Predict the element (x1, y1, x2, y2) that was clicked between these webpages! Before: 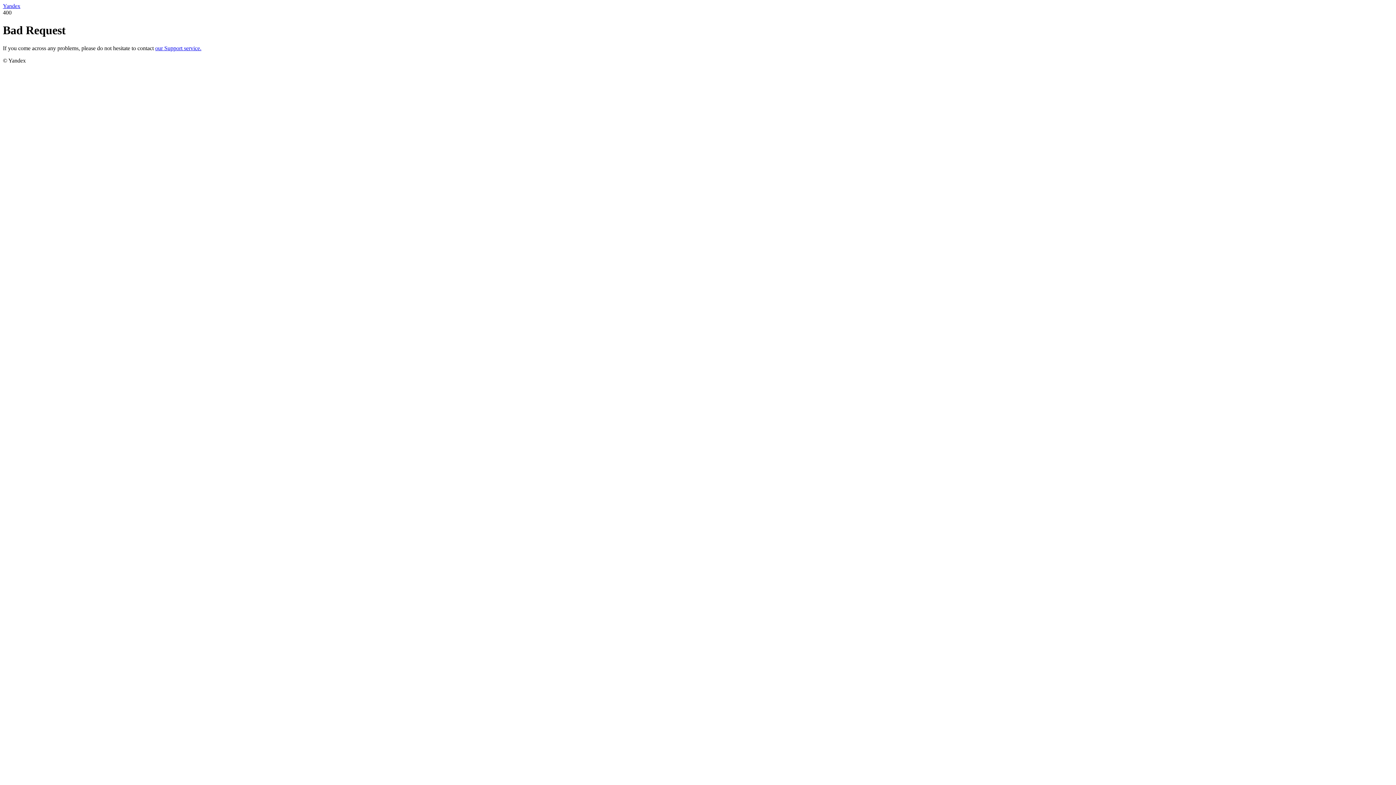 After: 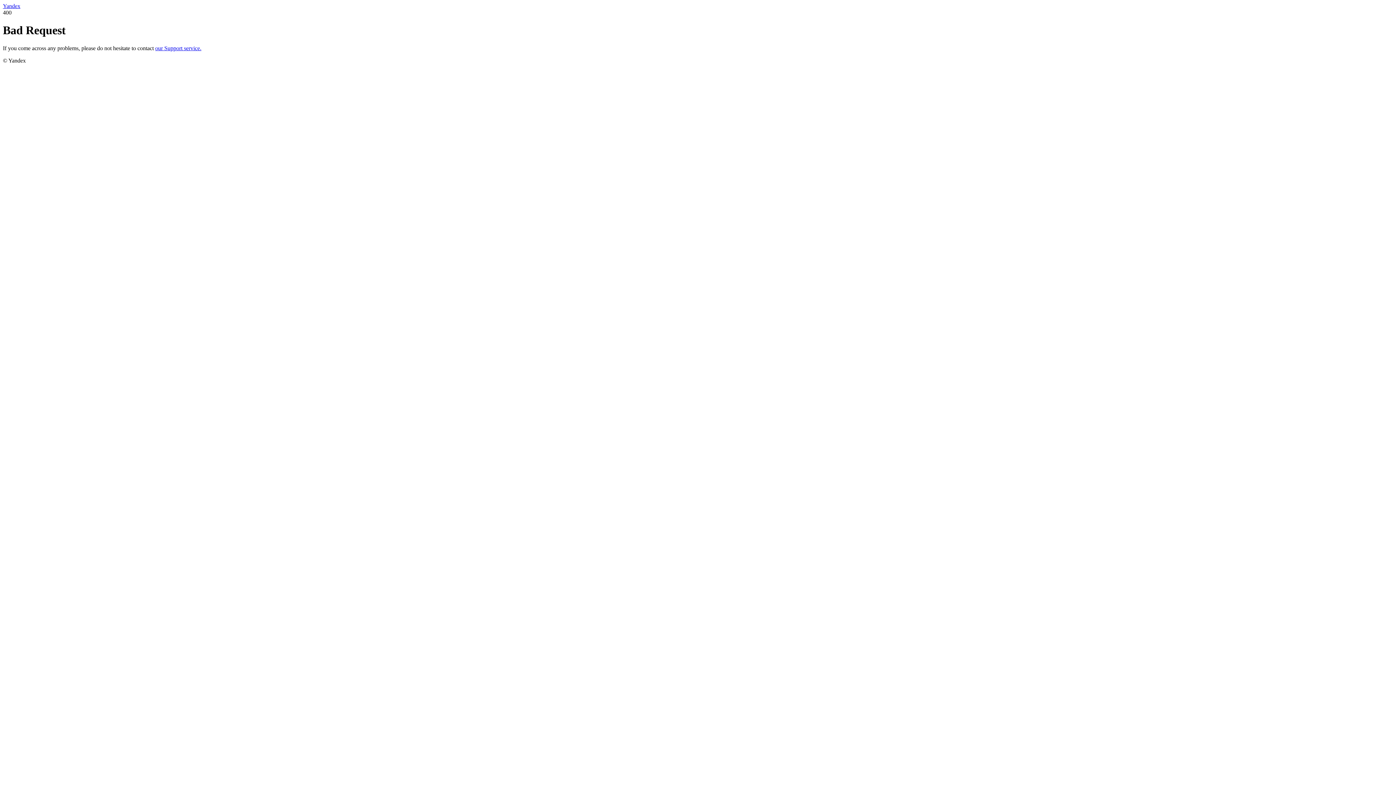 Action: bbox: (2, 2, 20, 9) label: Yandex